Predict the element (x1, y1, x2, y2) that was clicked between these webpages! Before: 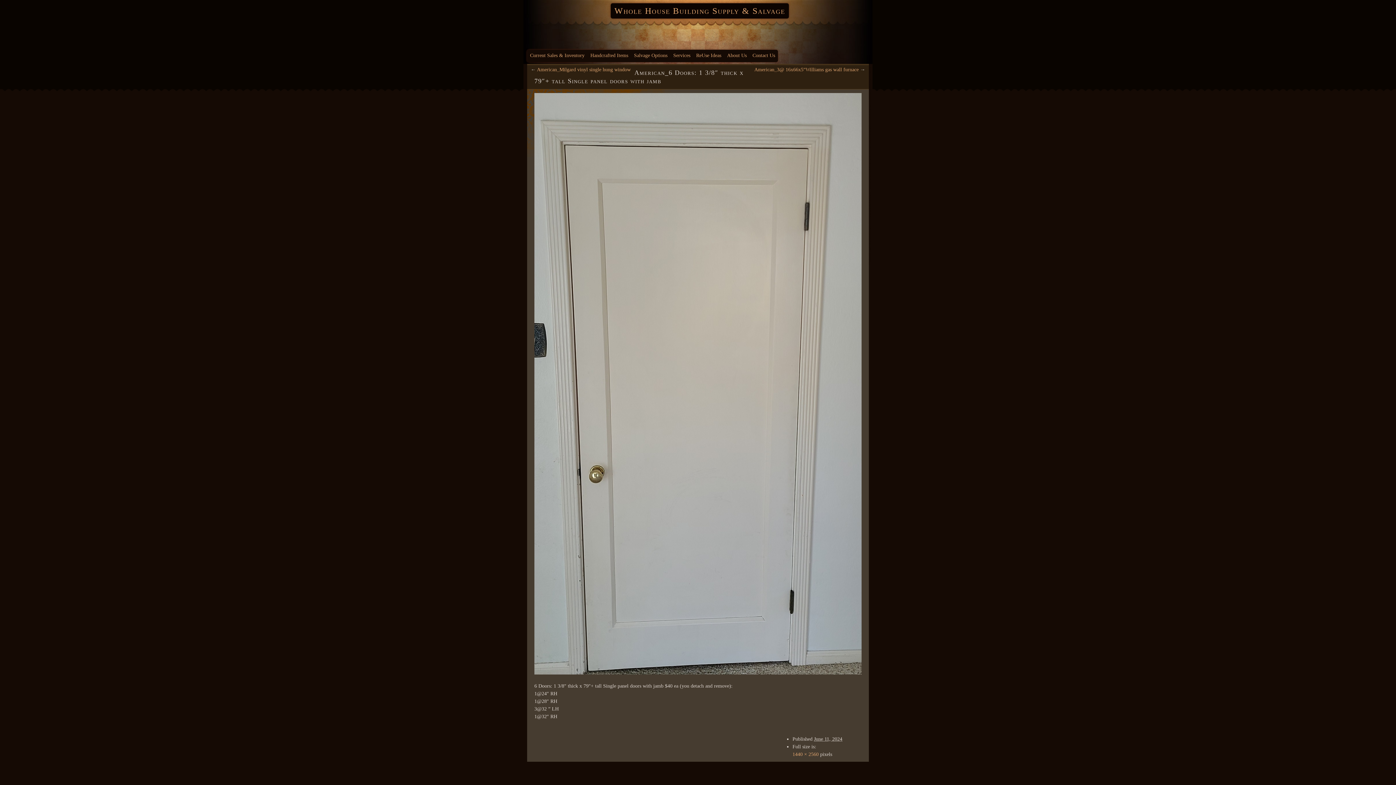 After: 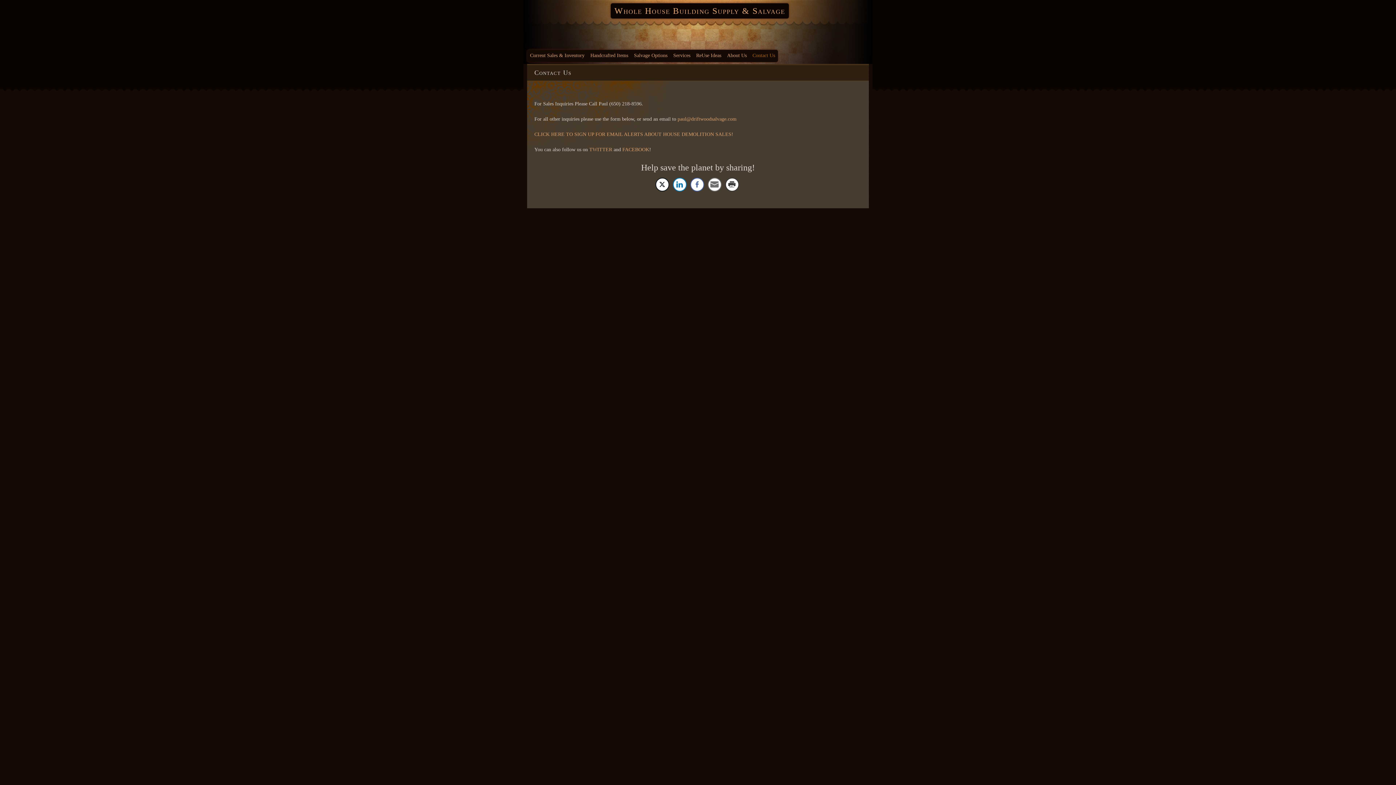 Action: bbox: (749, 49, 778, 62) label: Contact Us